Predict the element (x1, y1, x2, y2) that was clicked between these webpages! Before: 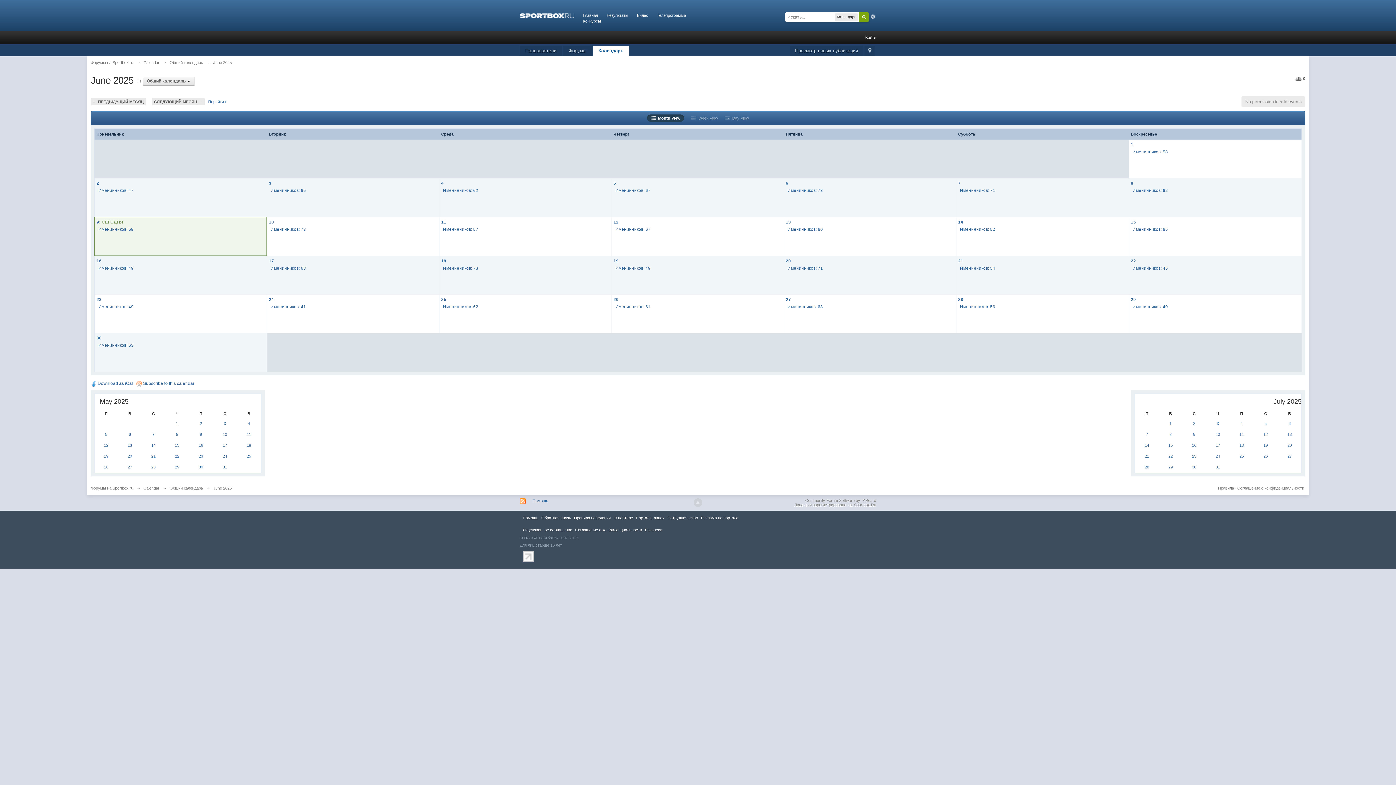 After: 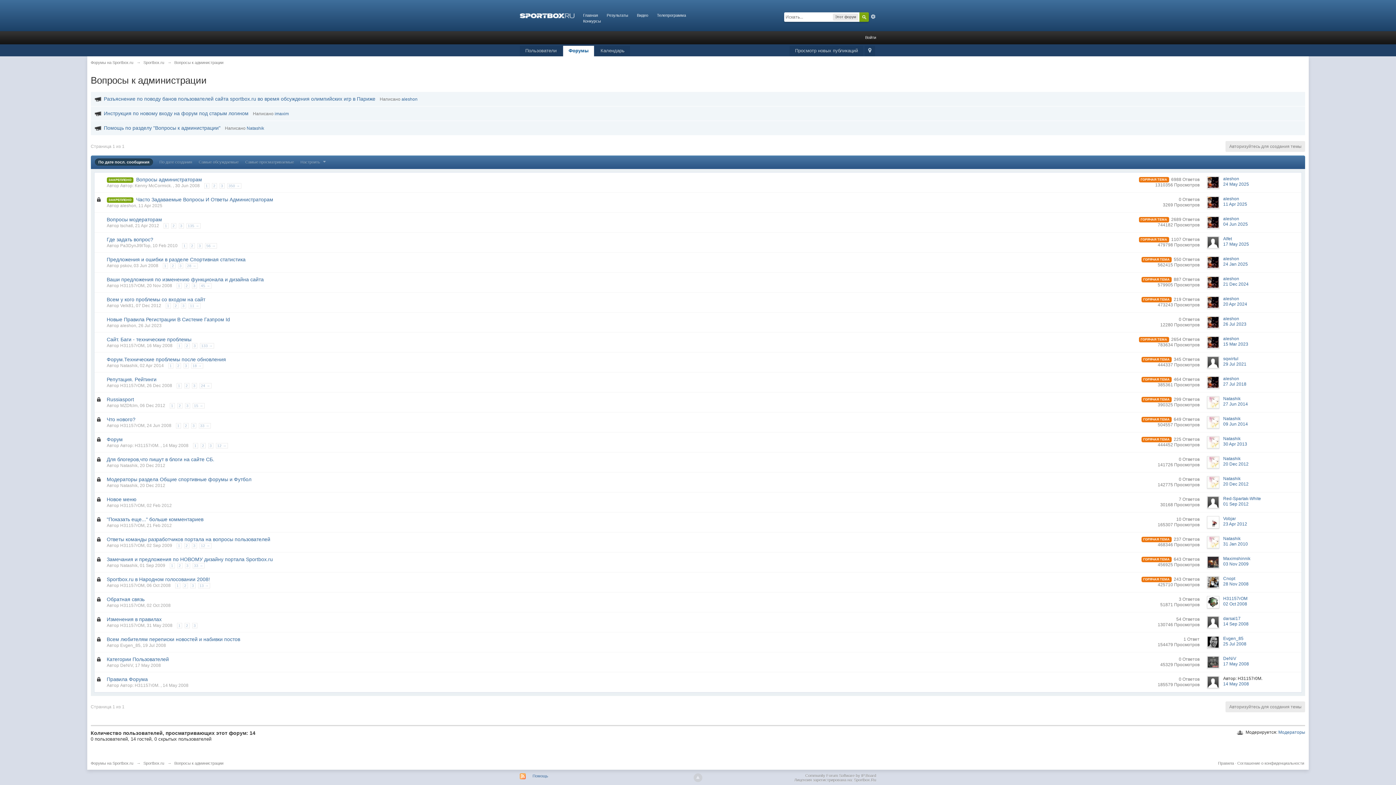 Action: bbox: (541, 516, 571, 520) label: Обратная связь